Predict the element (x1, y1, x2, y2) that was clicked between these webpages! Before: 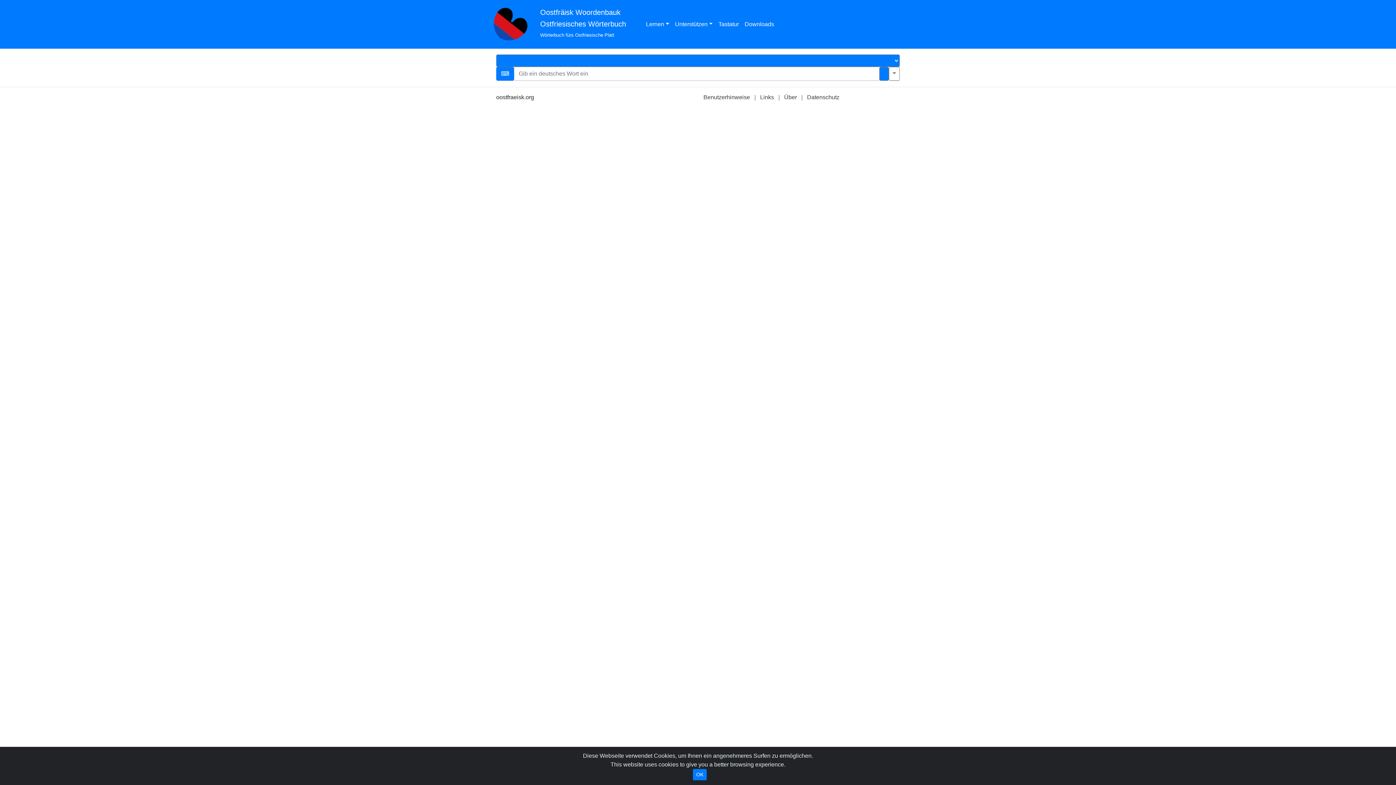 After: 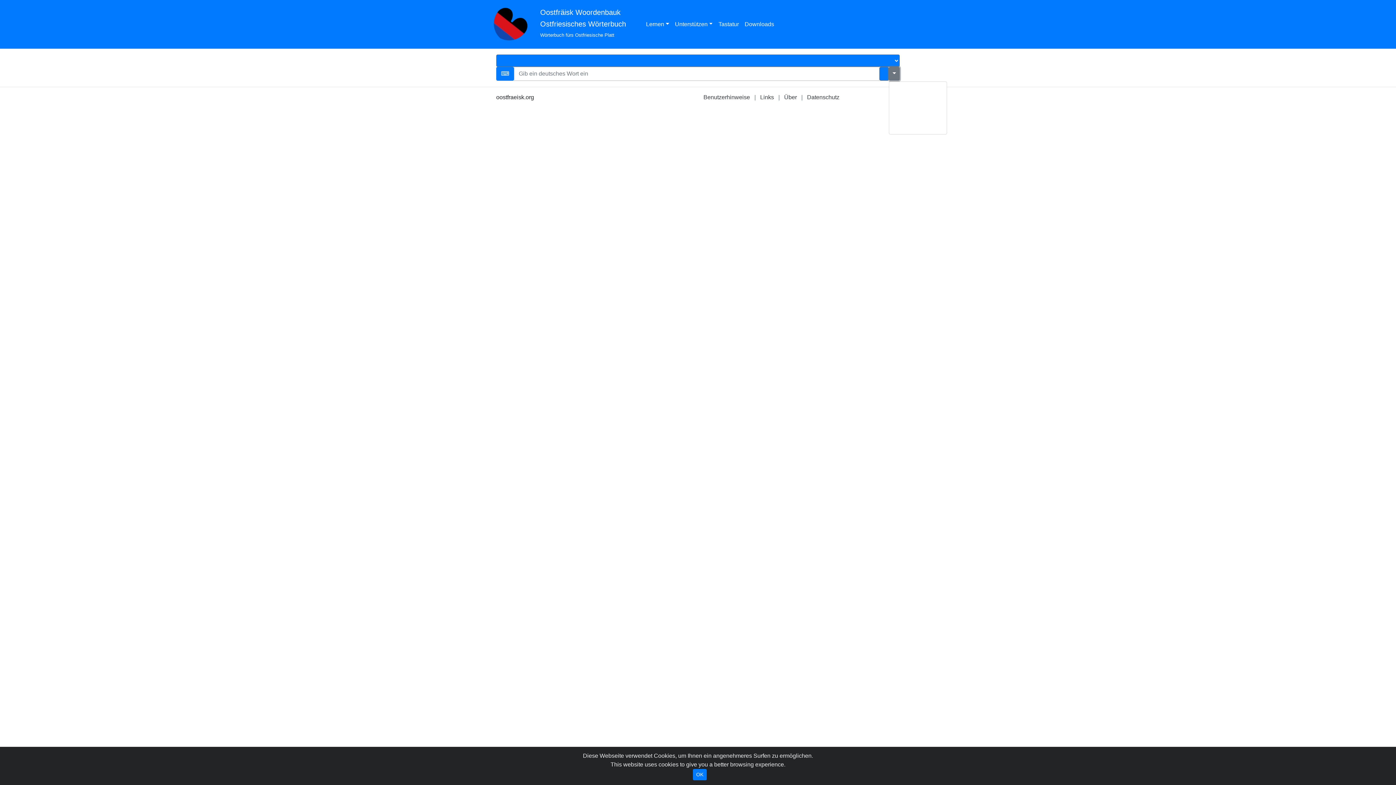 Action: label: Erweiterte Suche bbox: (889, 66, 900, 80)